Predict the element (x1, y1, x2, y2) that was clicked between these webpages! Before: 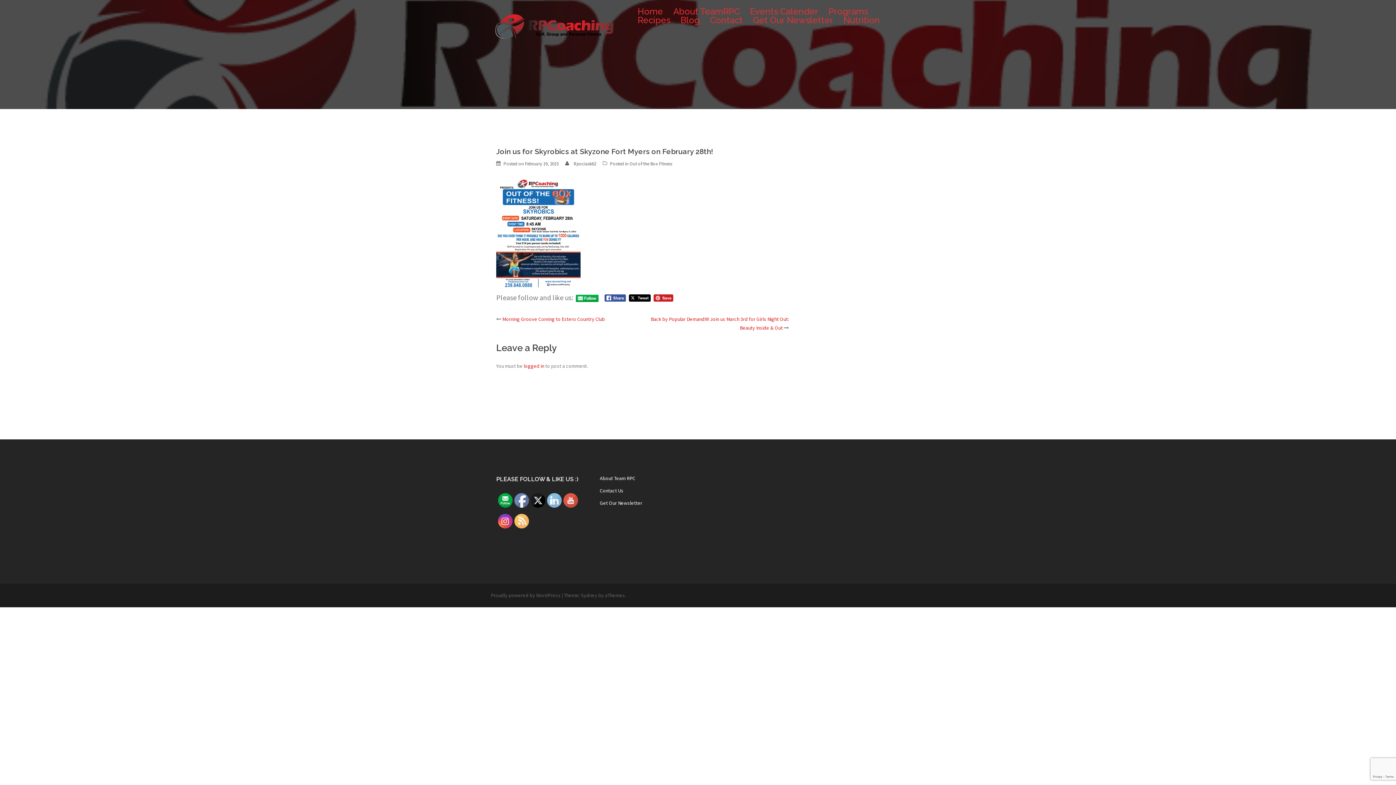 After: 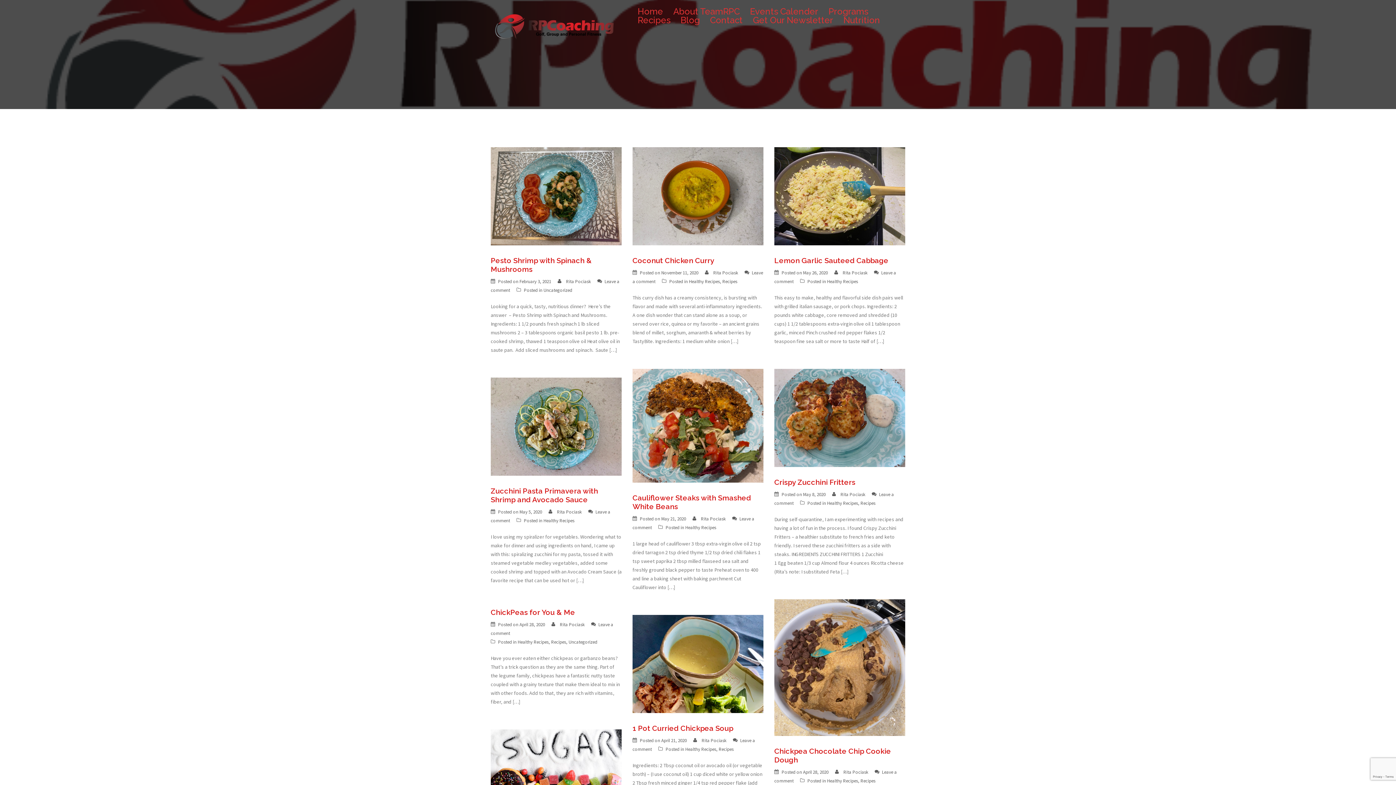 Action: bbox: (680, 16, 700, 24) label: Blog